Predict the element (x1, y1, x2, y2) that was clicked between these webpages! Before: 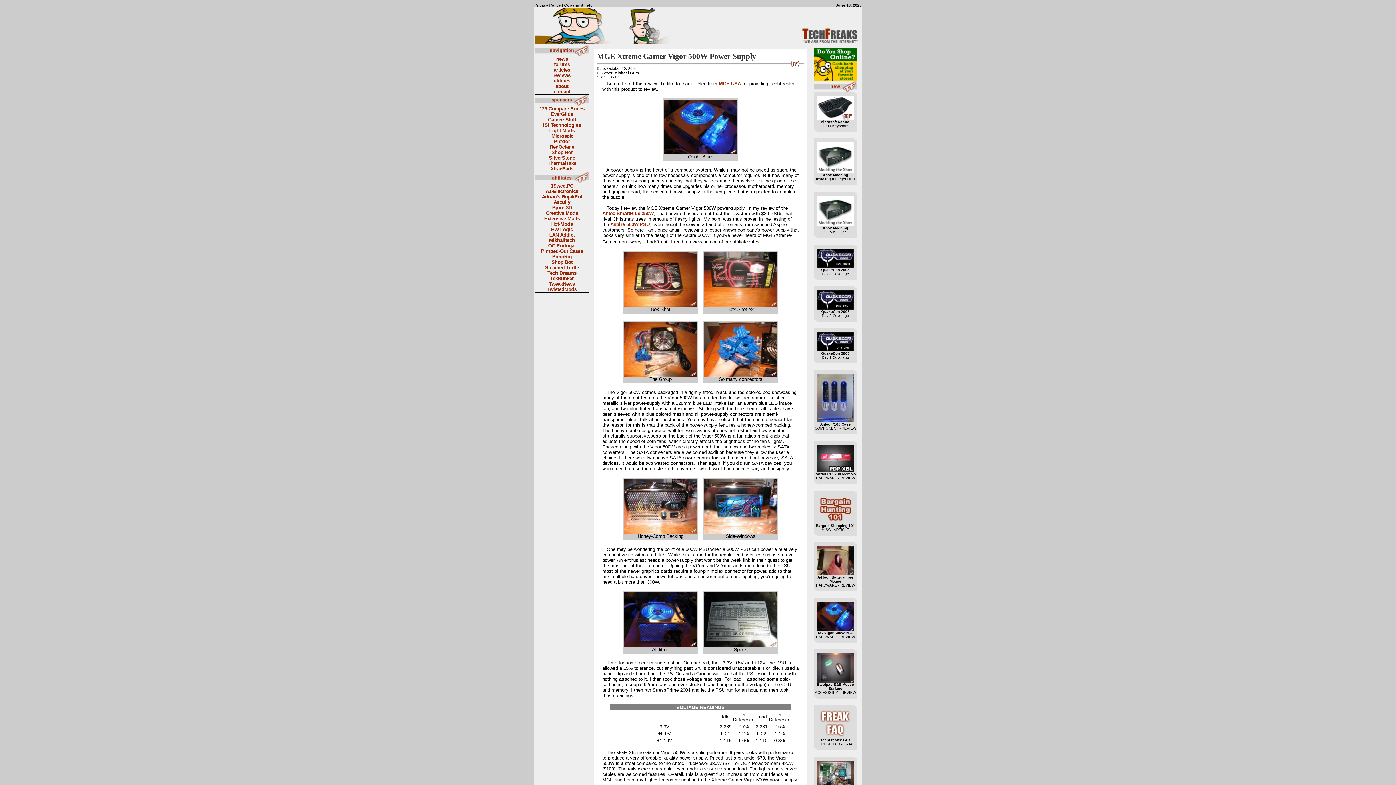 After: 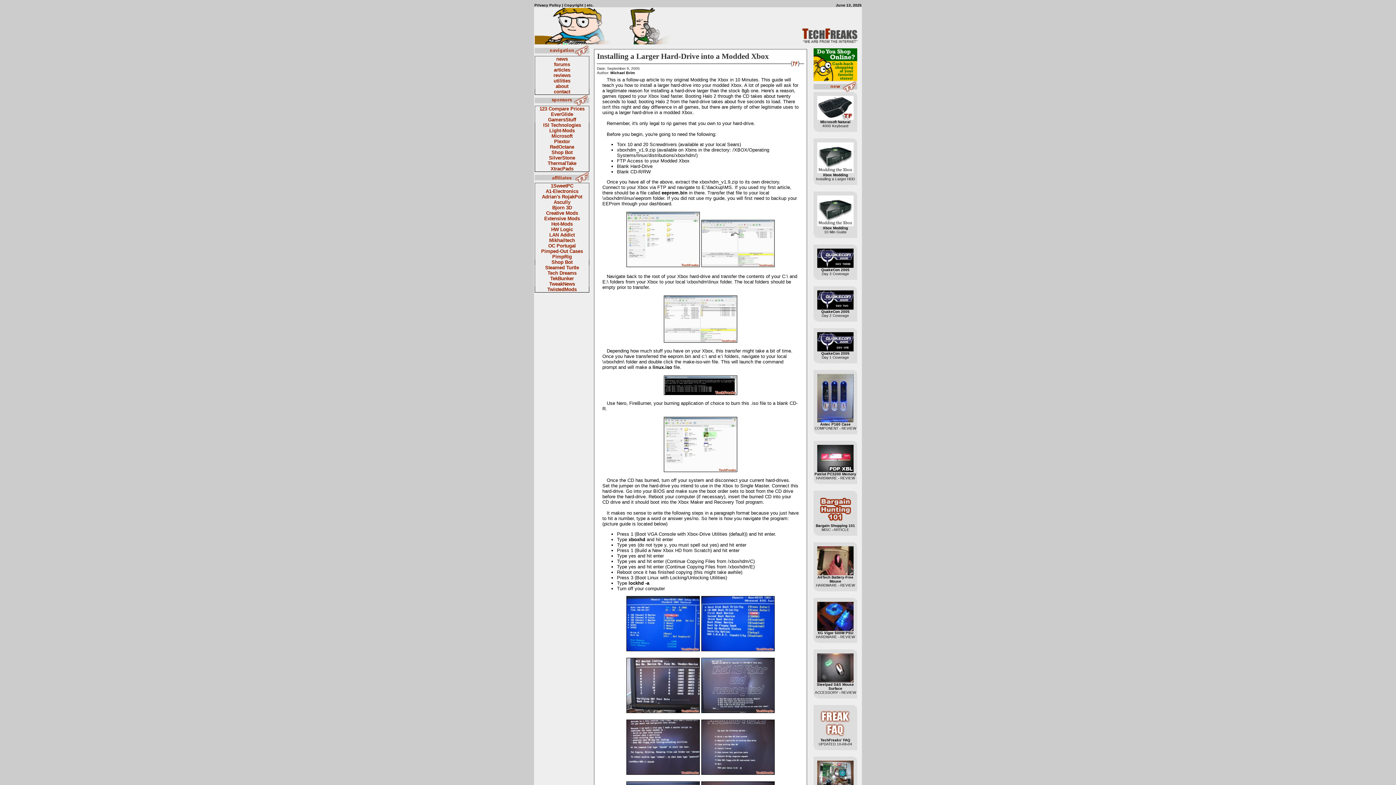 Action: bbox: (823, 172, 848, 177) label: Xbox Modding